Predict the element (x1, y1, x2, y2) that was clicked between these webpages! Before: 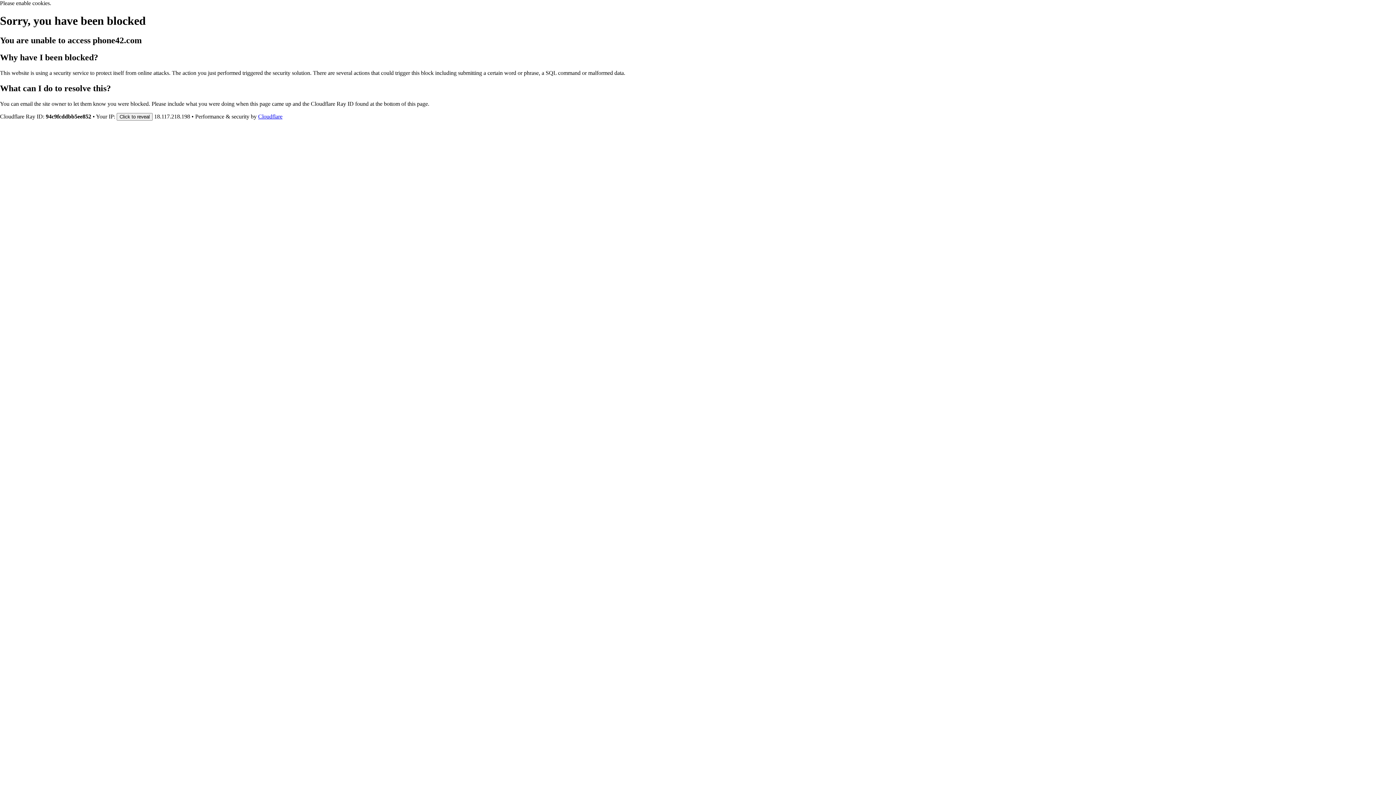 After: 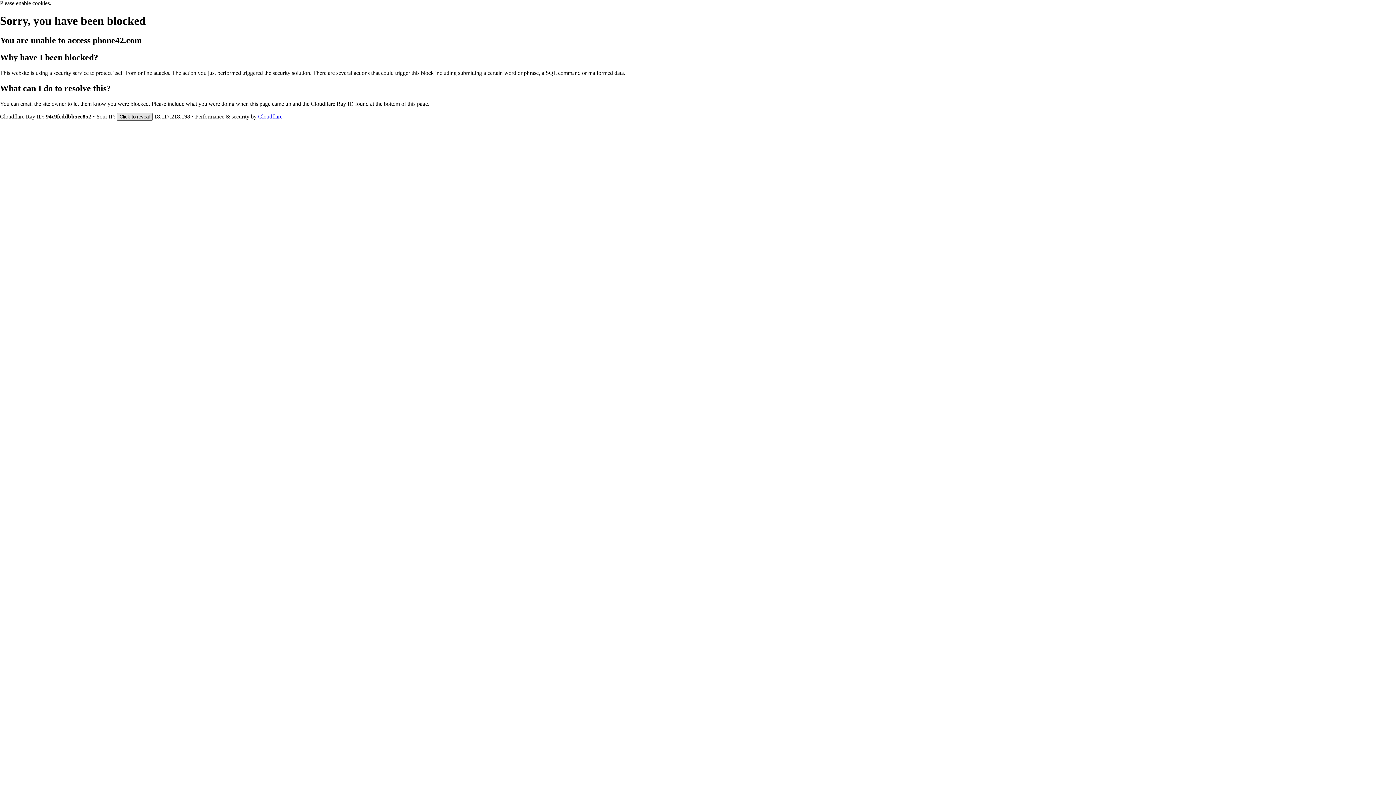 Action: label: Click to reveal bbox: (116, 112, 152, 120)